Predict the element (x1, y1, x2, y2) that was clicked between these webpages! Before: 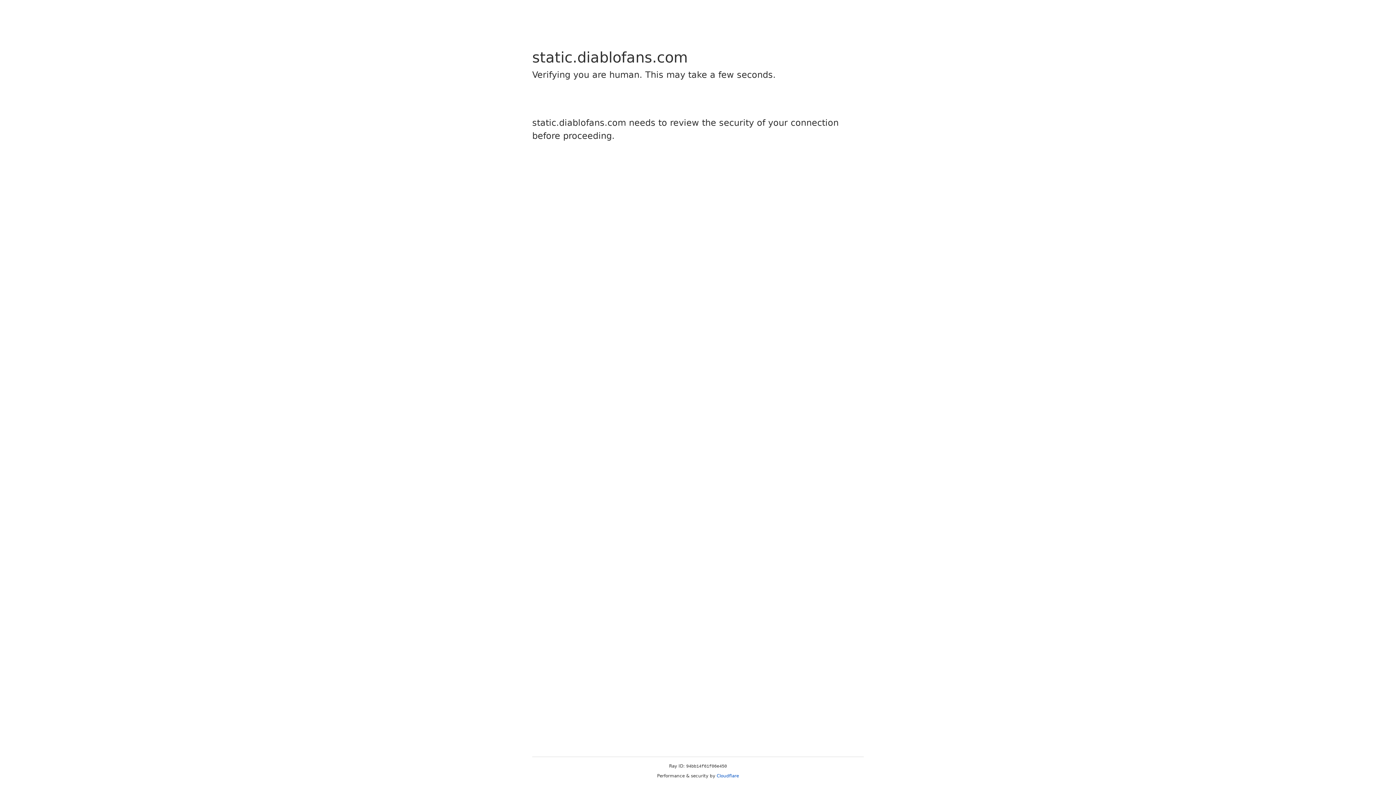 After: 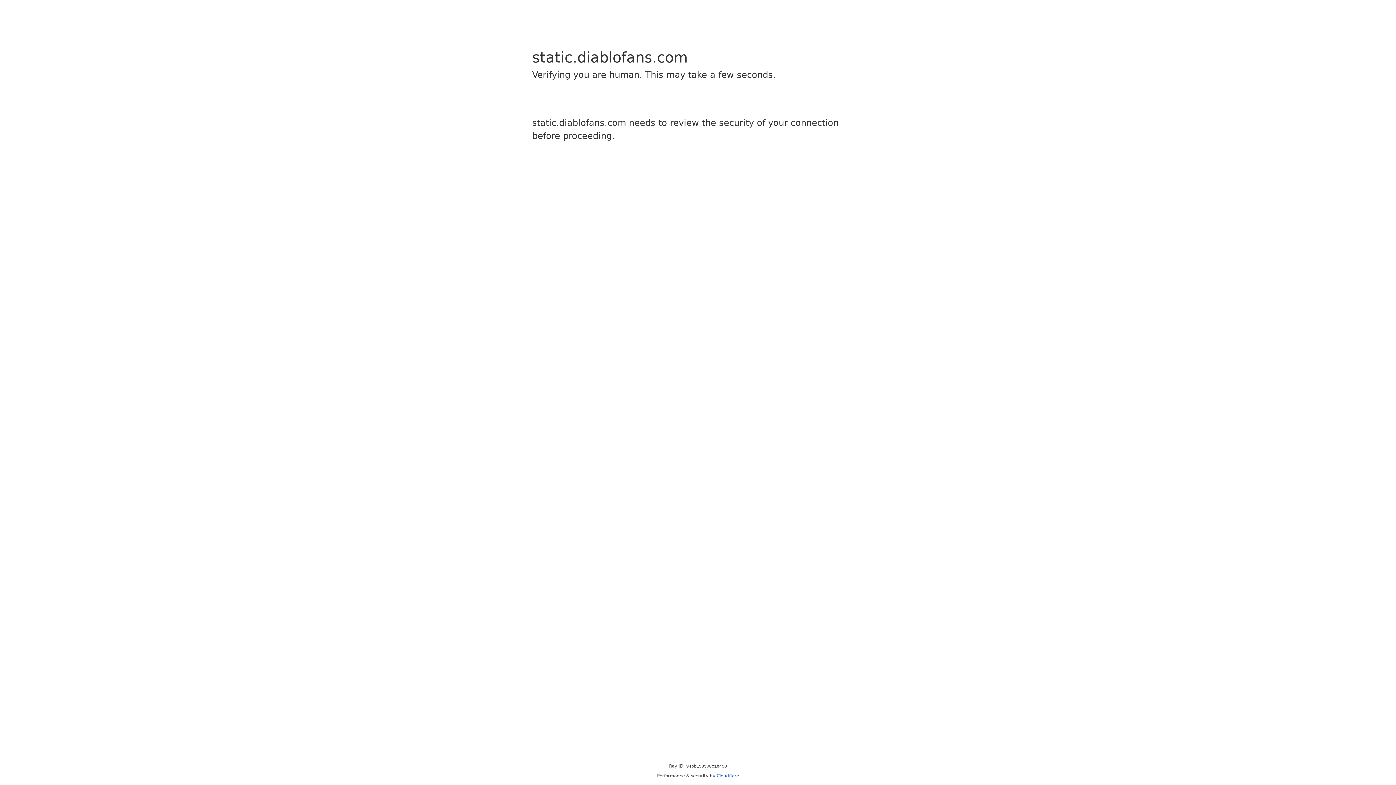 Action: bbox: (716, 773, 739, 778) label: Cloudflare